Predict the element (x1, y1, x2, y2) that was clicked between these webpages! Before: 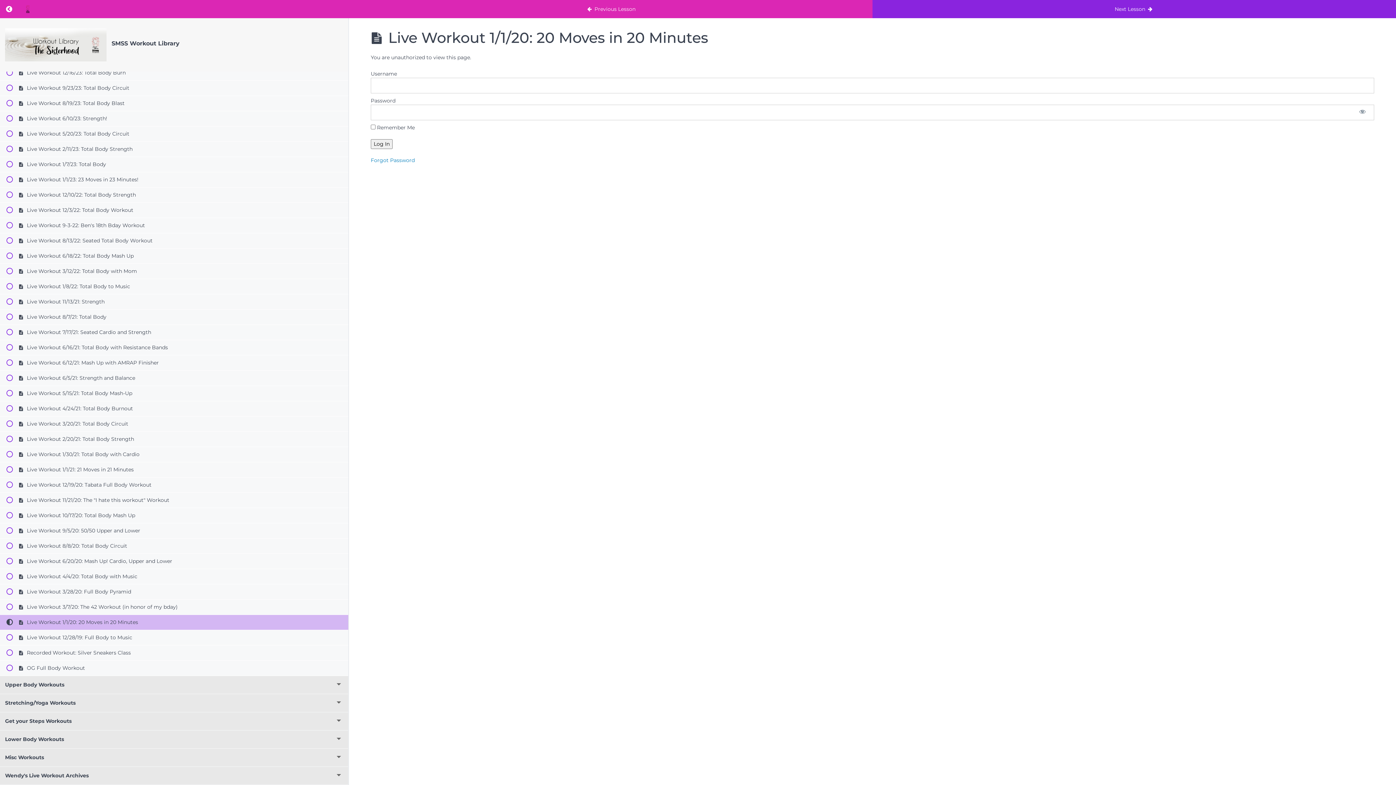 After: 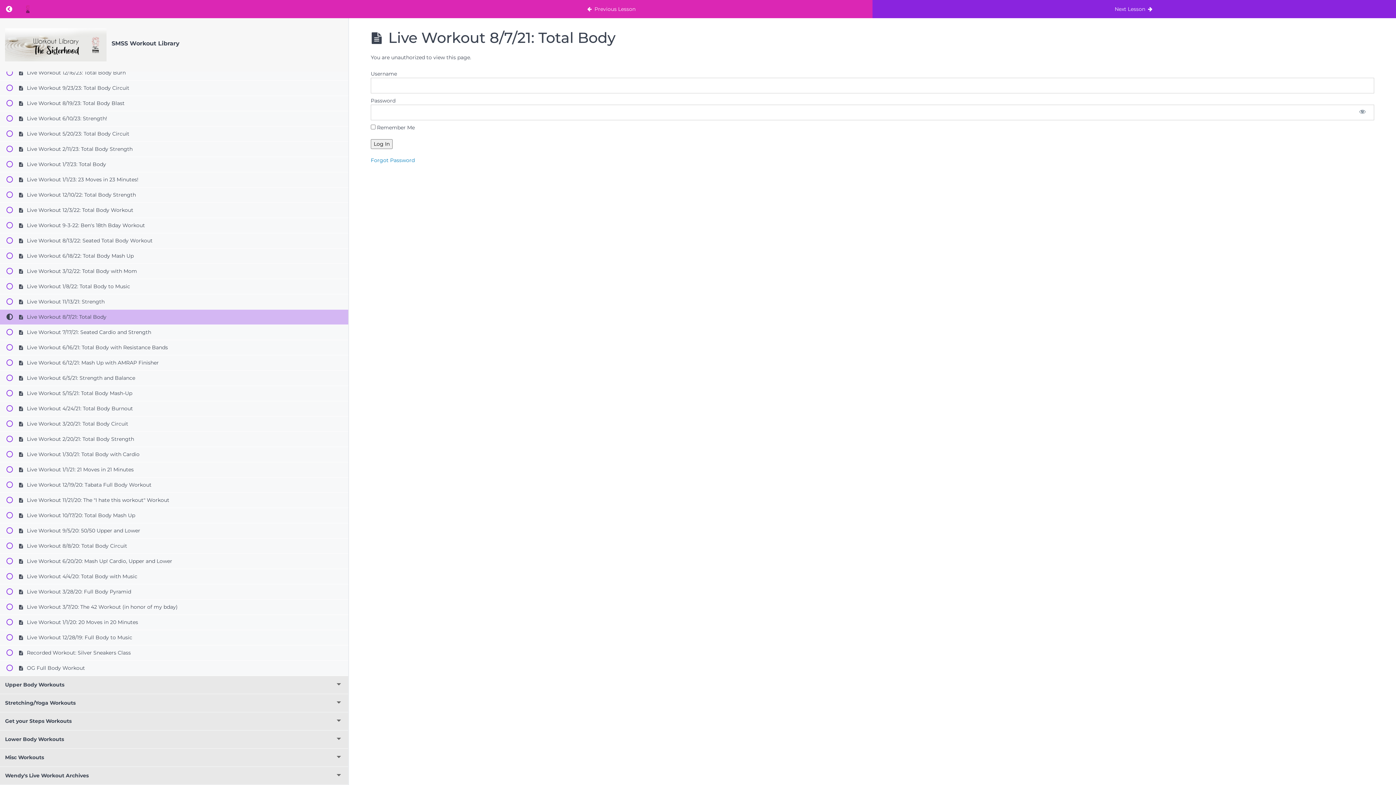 Action: bbox: (0, 309, 348, 325) label:  Live Workout 8/7/21: Total Body